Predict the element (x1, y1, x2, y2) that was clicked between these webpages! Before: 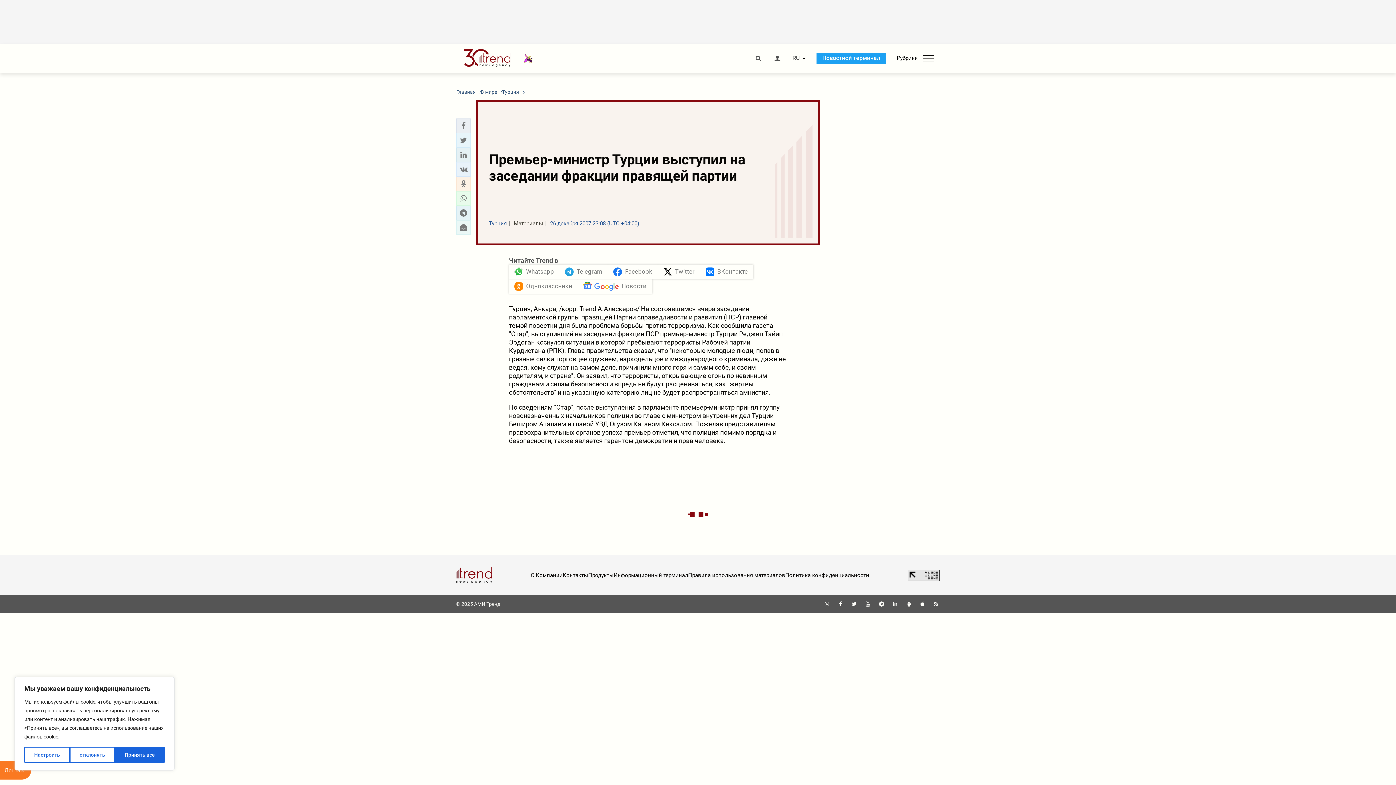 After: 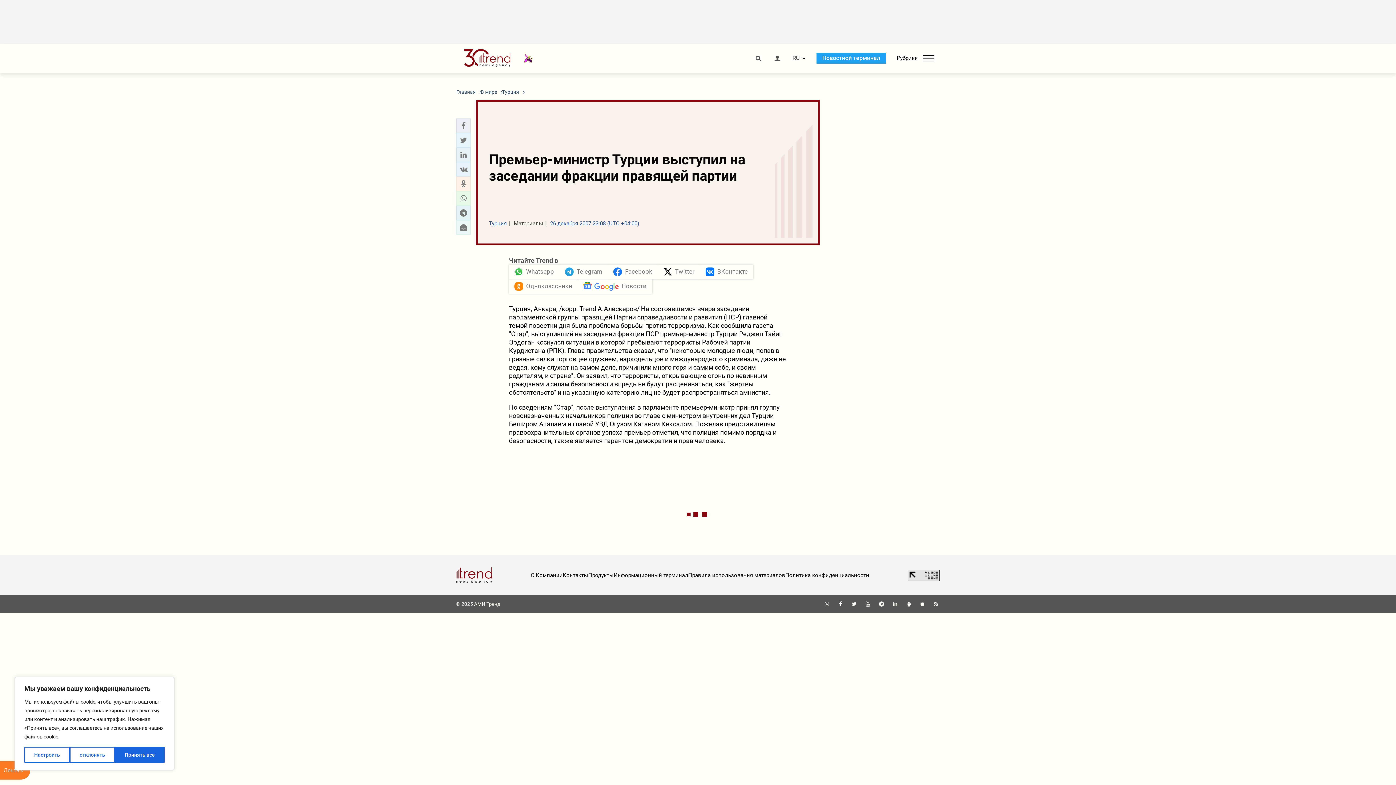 Action: bbox: (905, 601, 912, 607)